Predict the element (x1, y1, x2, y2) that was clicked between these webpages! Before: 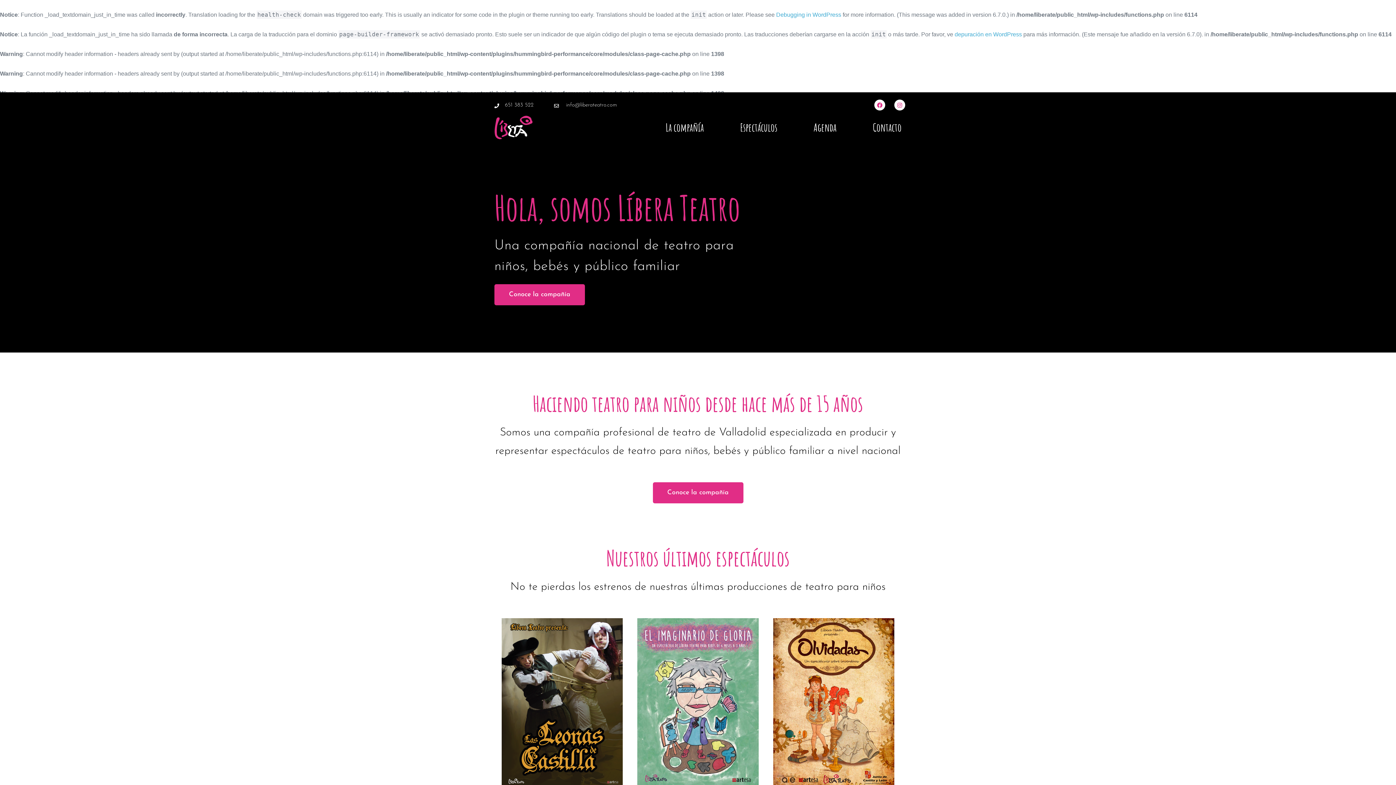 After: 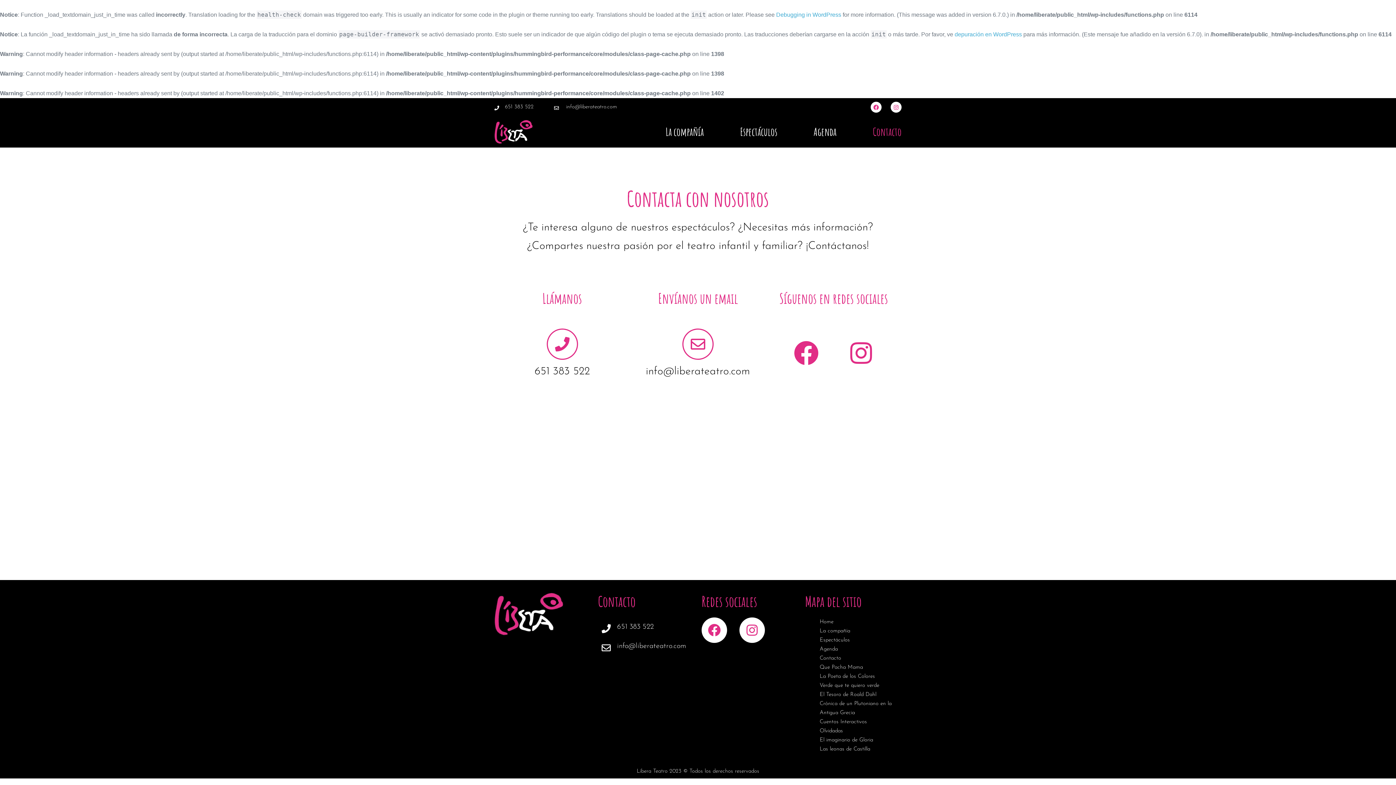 Action: bbox: (873, 119, 901, 135) label: Contacto